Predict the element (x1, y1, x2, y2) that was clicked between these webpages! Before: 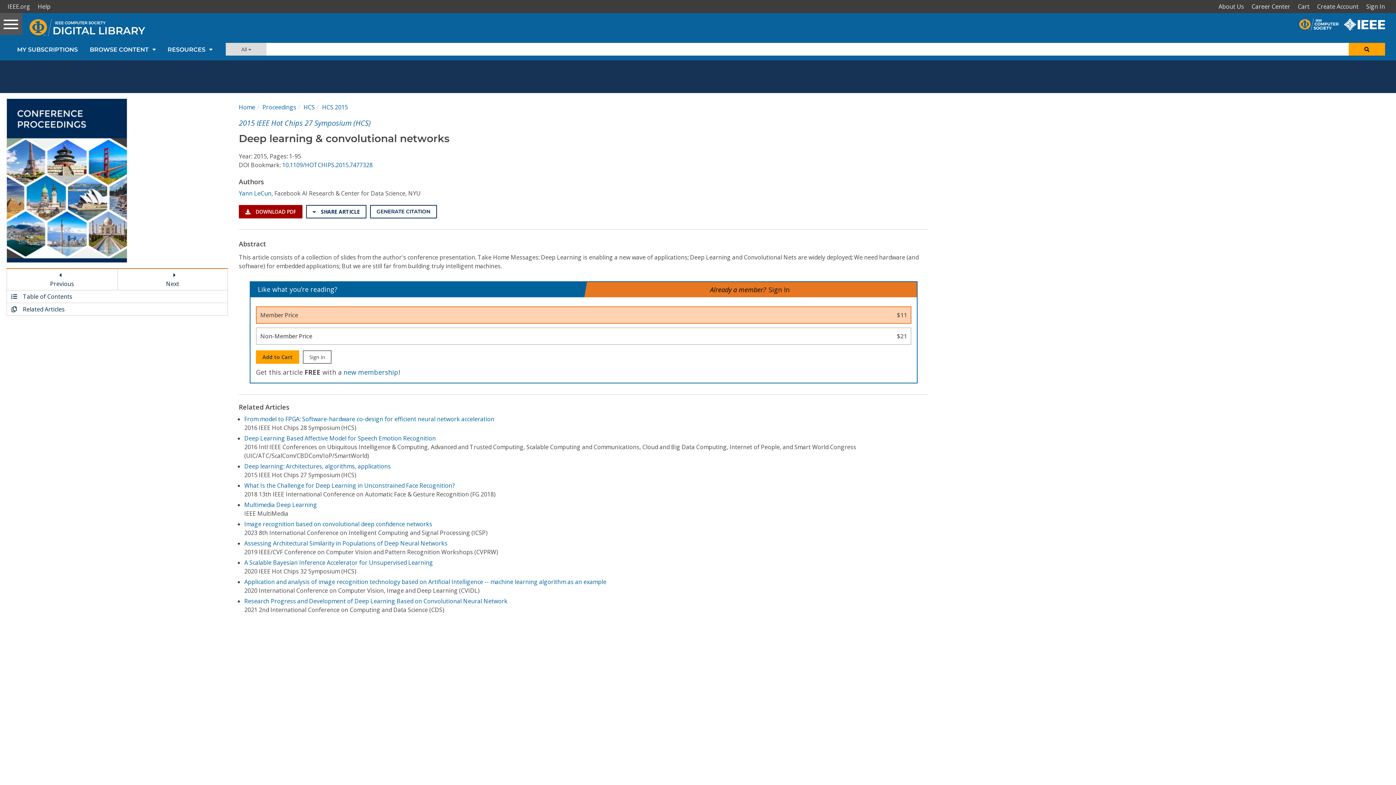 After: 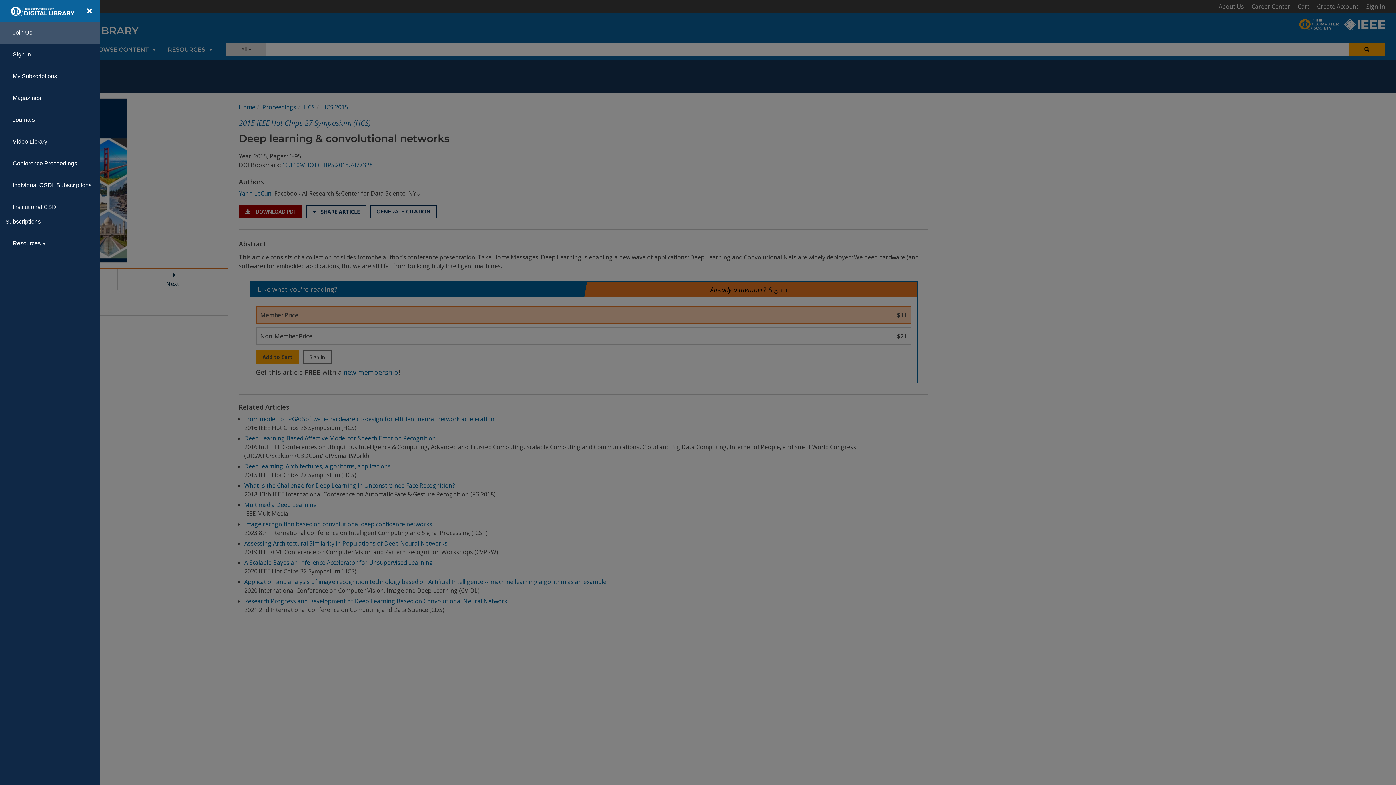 Action: bbox: (0, 13, 22, 34) label: Toggle navigation